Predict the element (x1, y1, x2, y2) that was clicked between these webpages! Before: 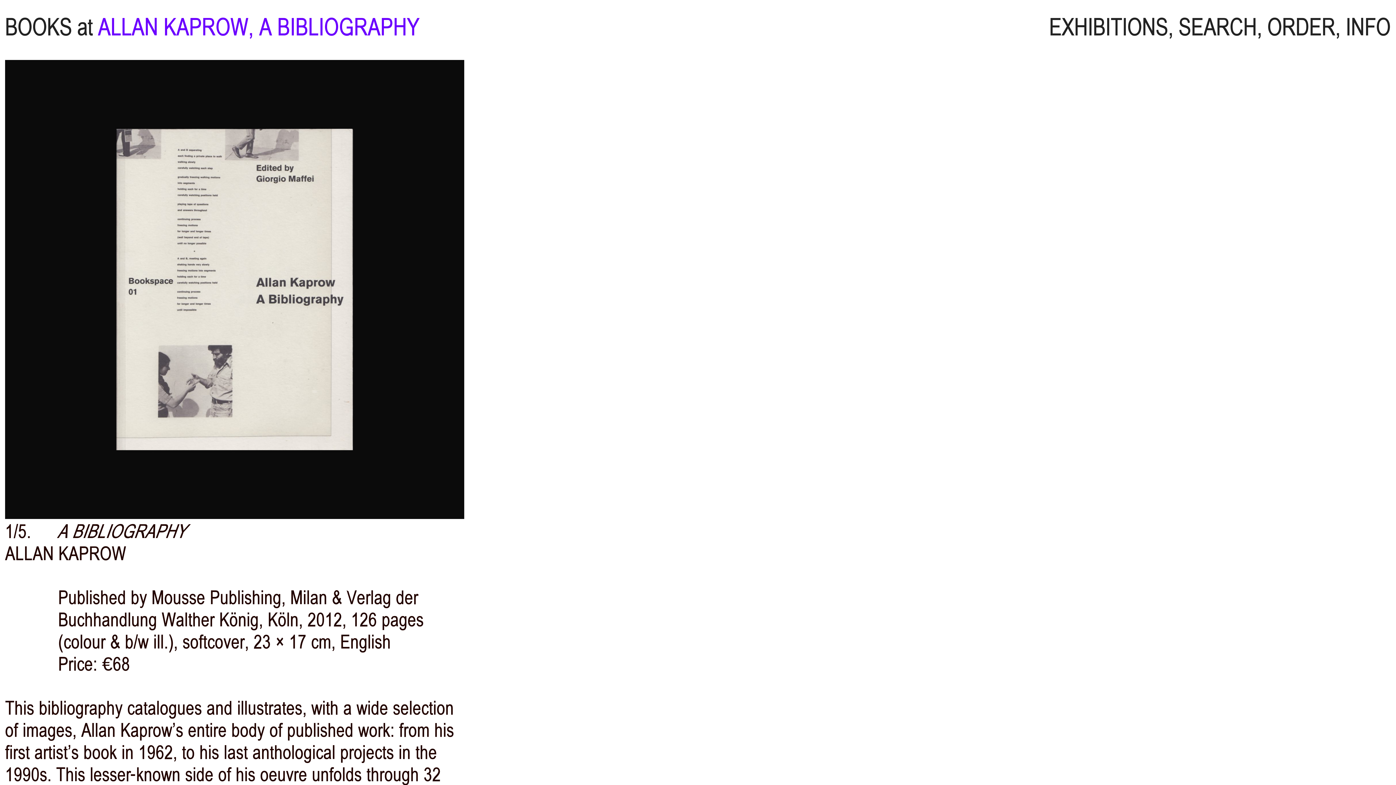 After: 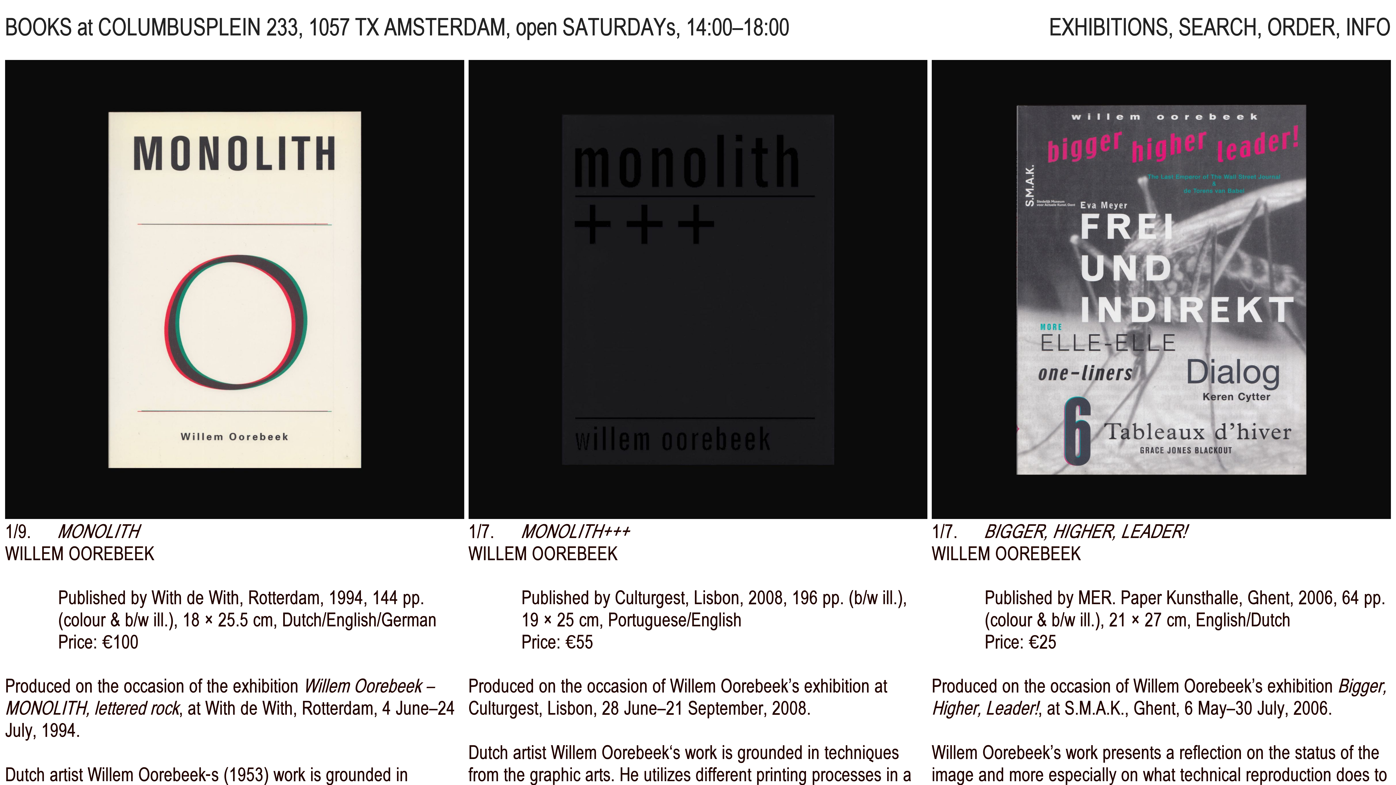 Action: bbox: (5, 13, 92, 41) label: BOOKS at